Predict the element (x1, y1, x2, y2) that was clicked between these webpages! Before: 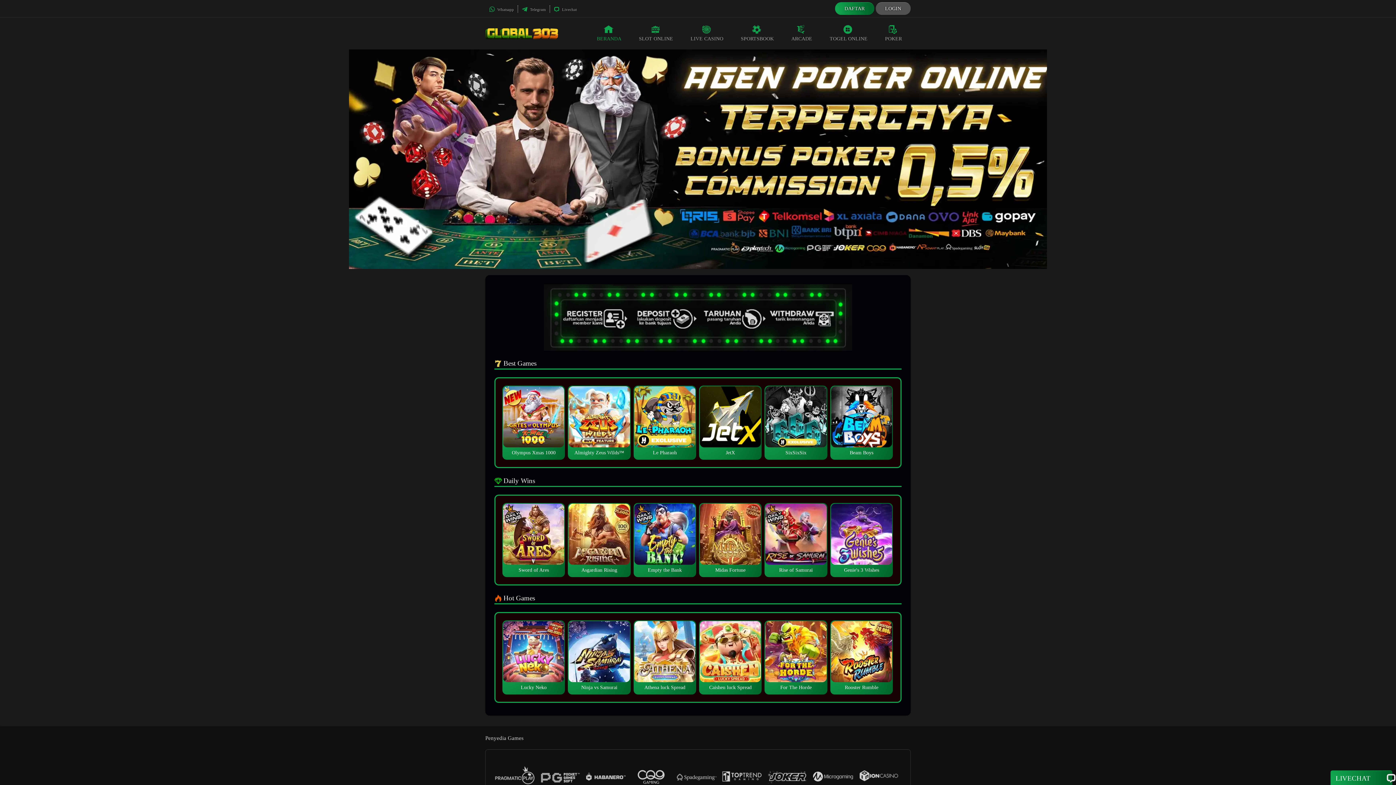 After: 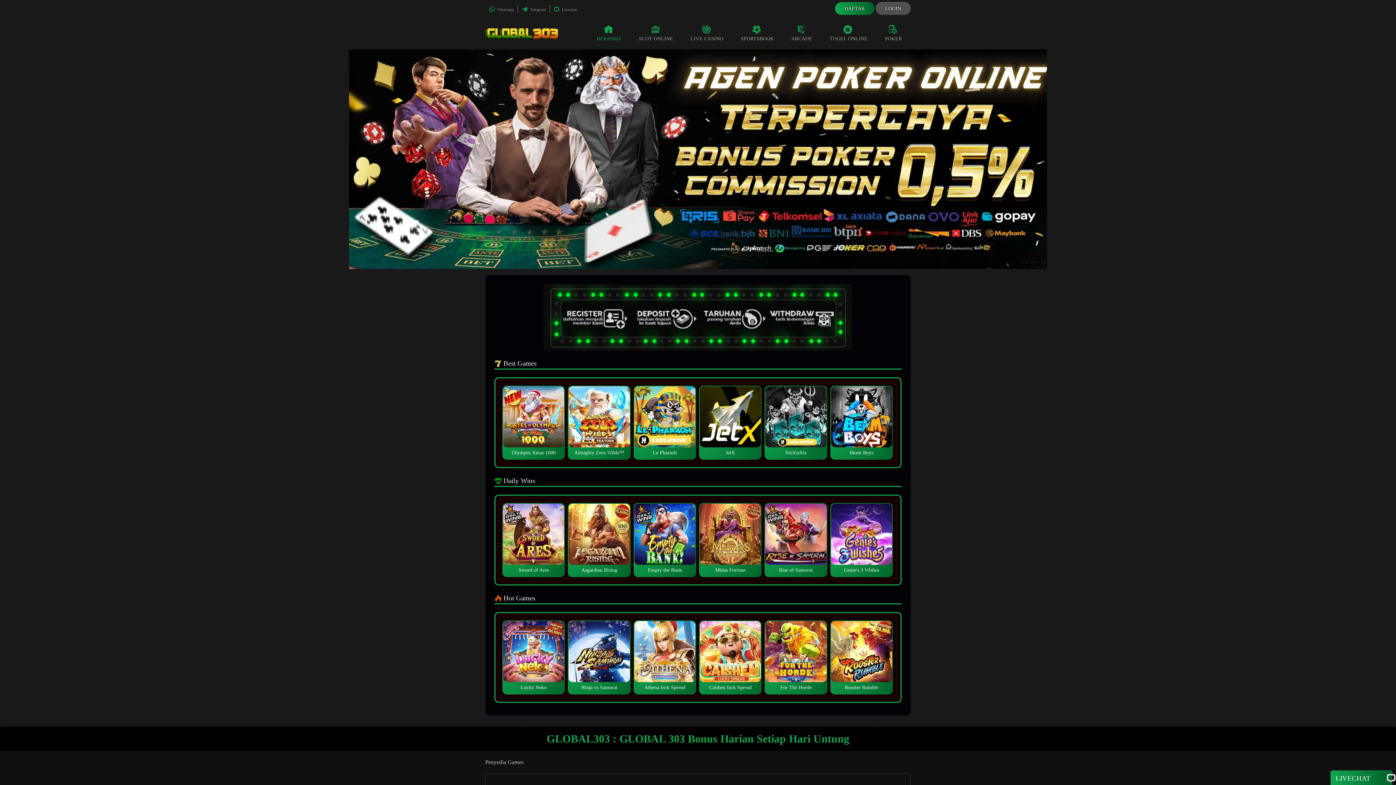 Action: label: BERANDA bbox: (588, 17, 630, 49)